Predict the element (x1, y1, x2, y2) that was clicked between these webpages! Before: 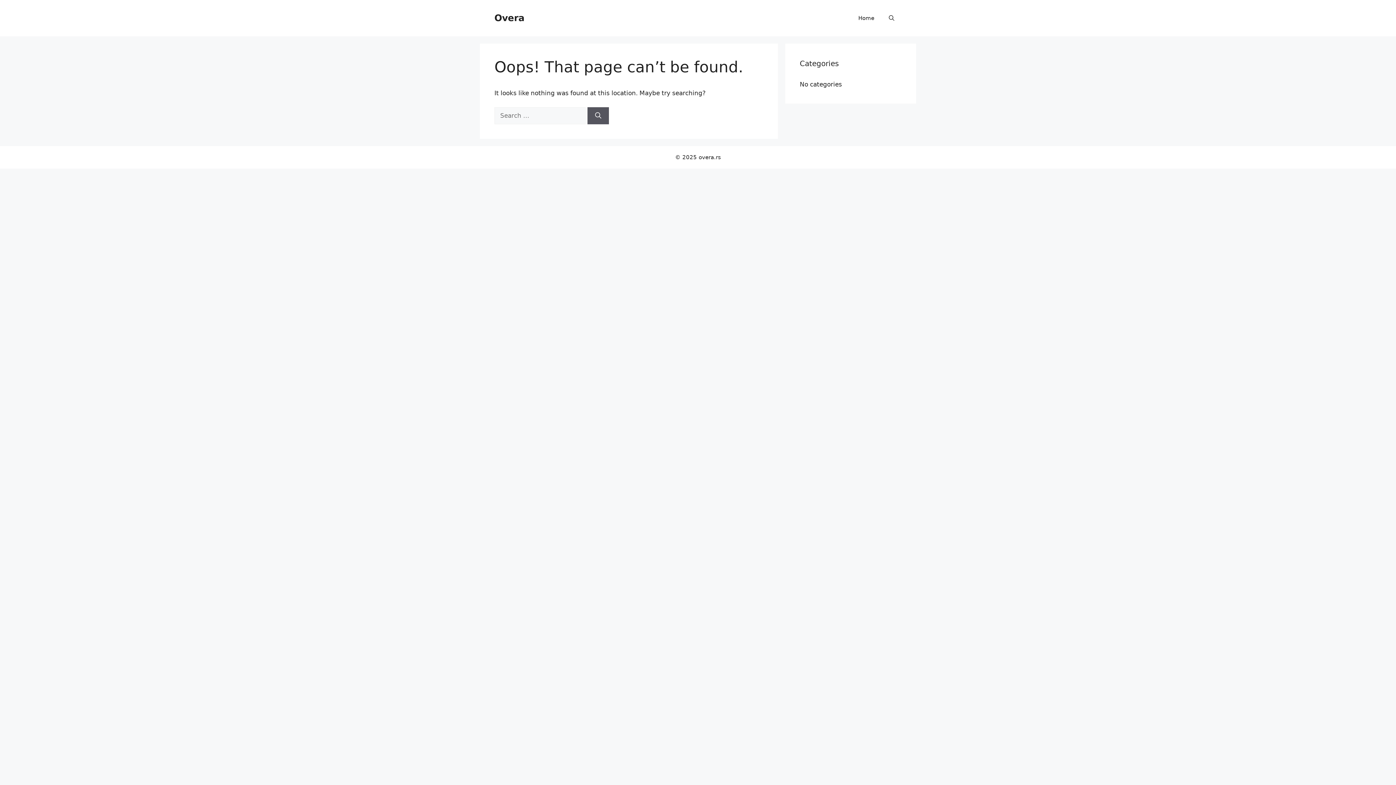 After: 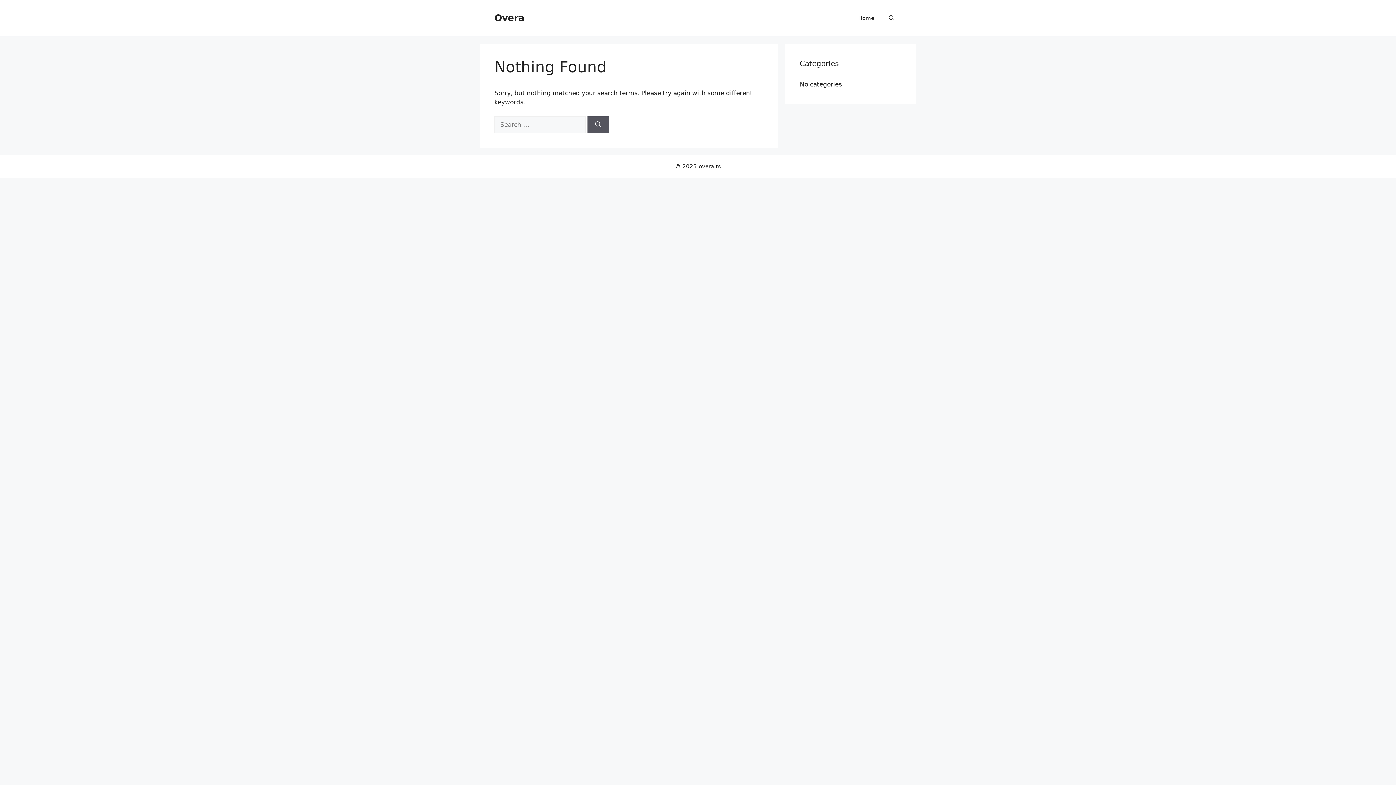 Action: bbox: (587, 107, 609, 124) label: Search